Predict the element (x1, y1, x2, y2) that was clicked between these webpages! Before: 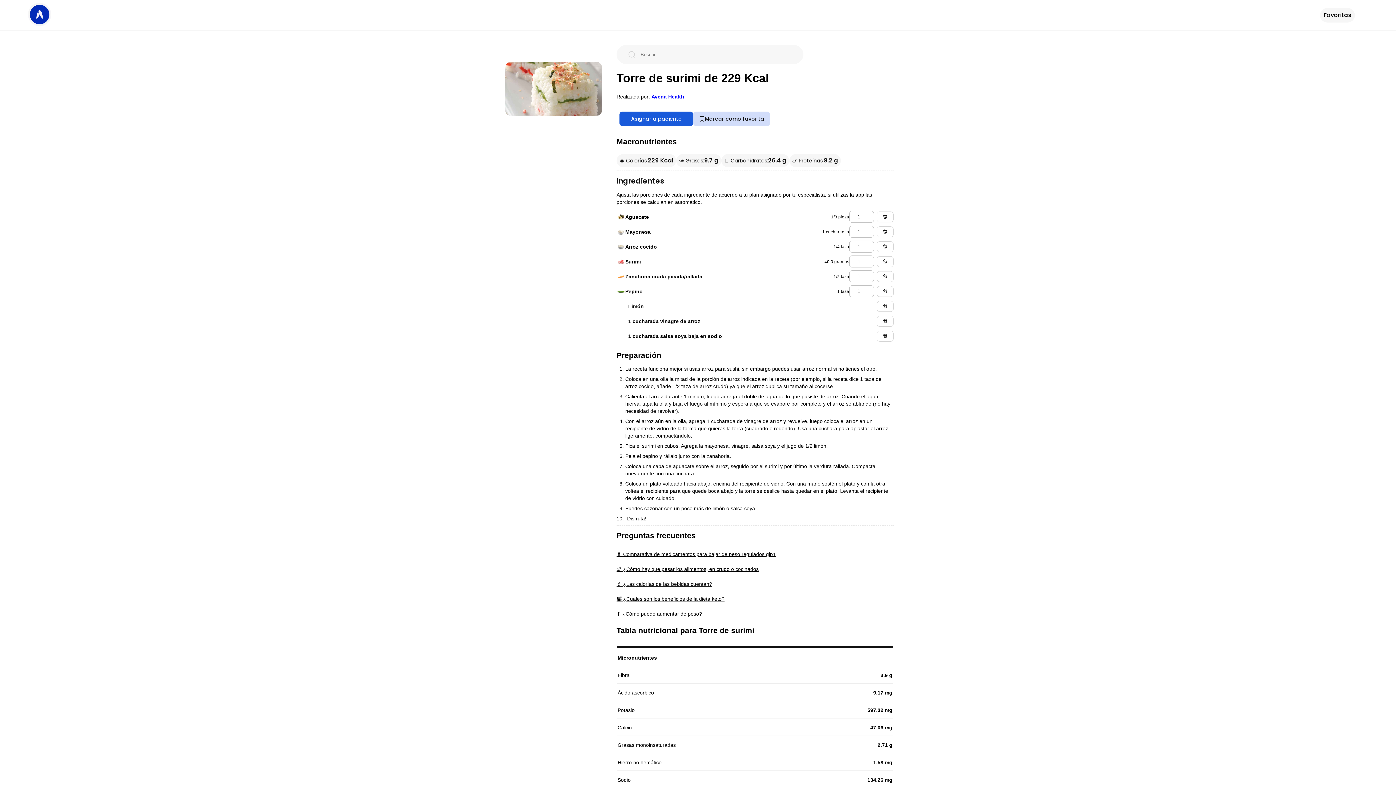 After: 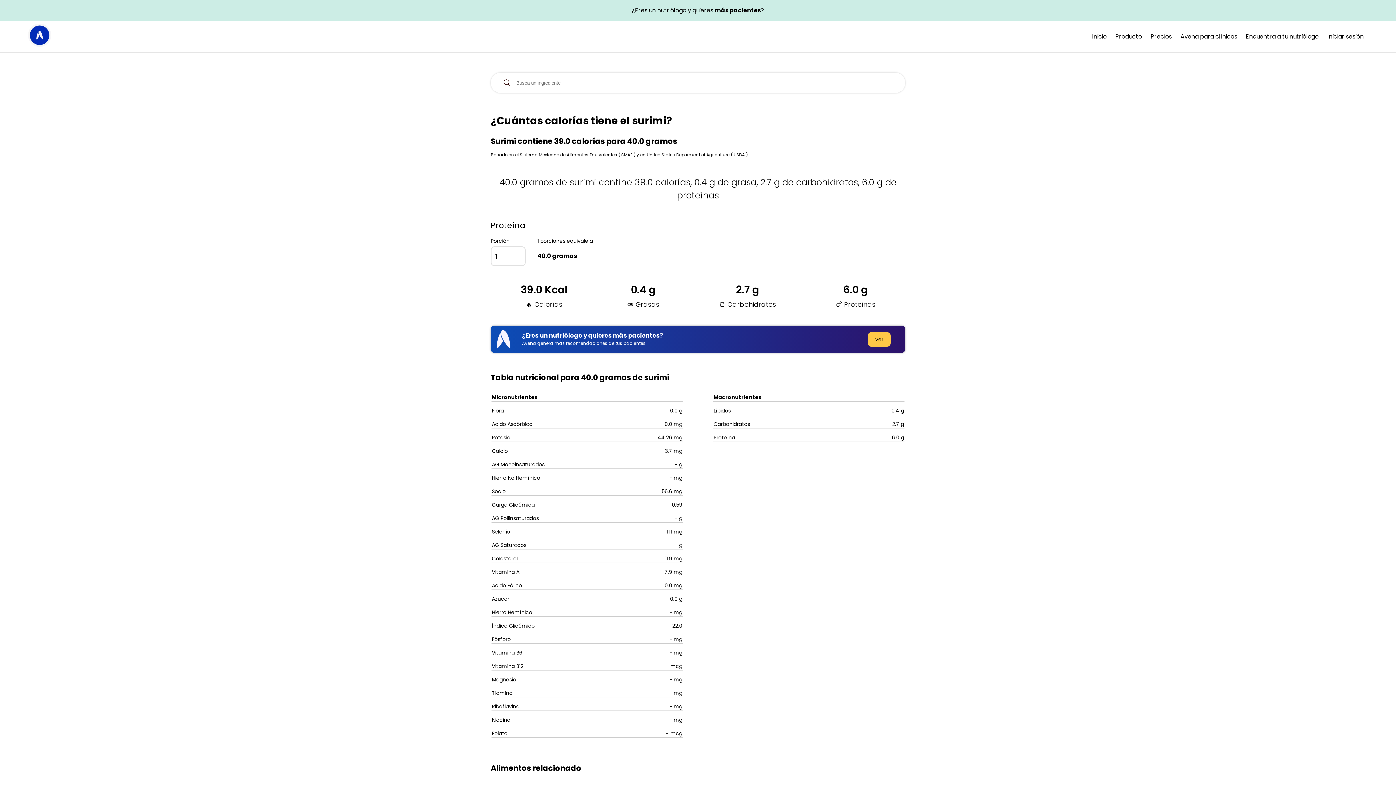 Action: label: Surimi bbox: (625, 258, 641, 265)